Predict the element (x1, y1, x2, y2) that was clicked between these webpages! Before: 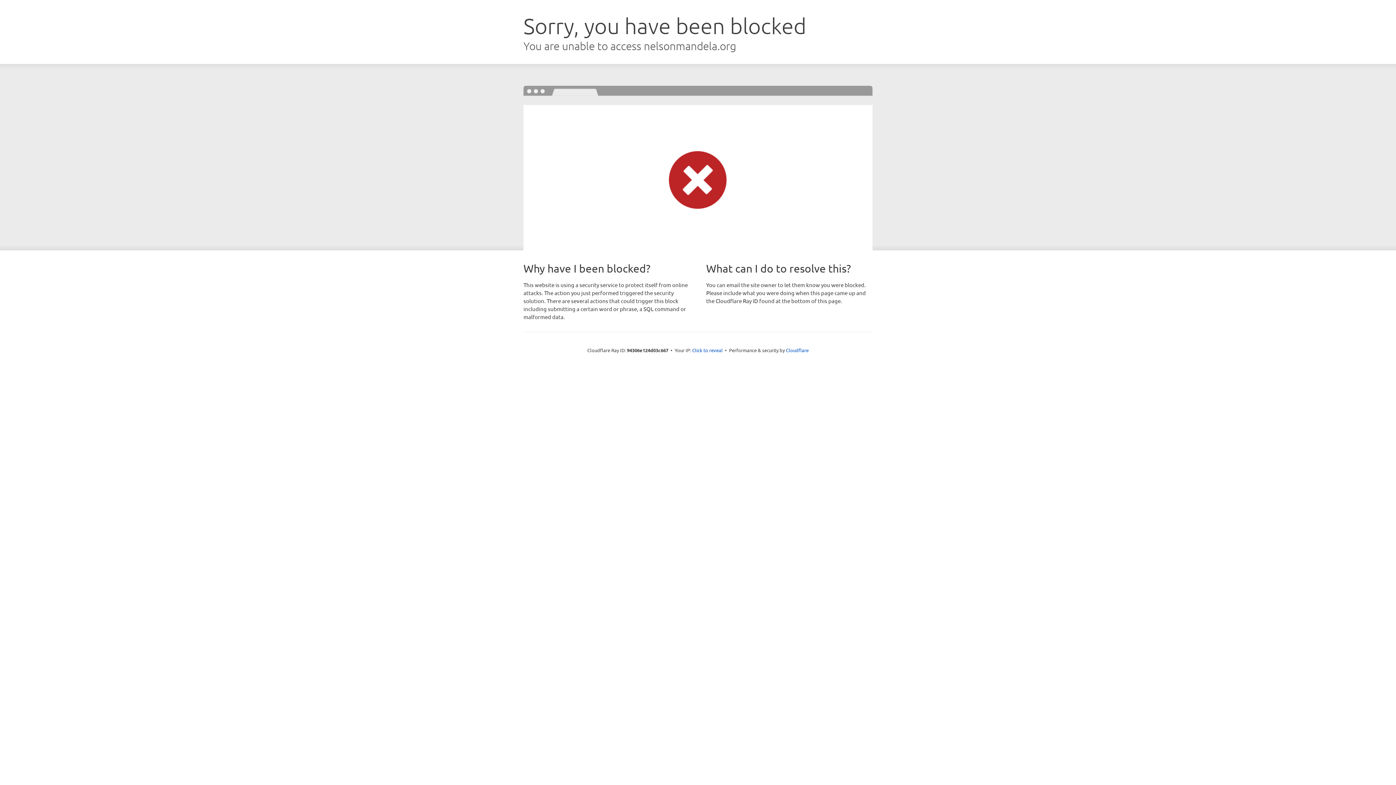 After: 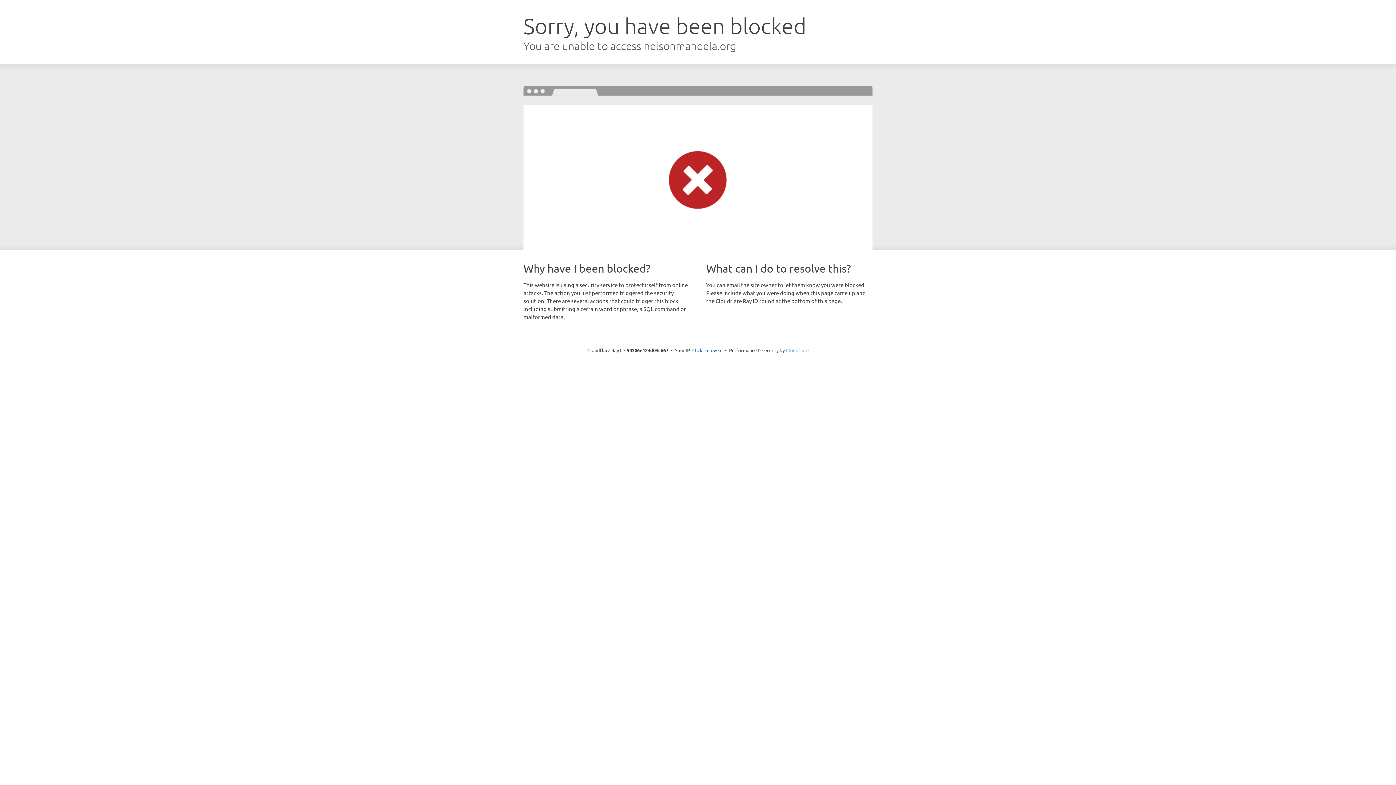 Action: label: Cloudflare bbox: (786, 347, 808, 353)